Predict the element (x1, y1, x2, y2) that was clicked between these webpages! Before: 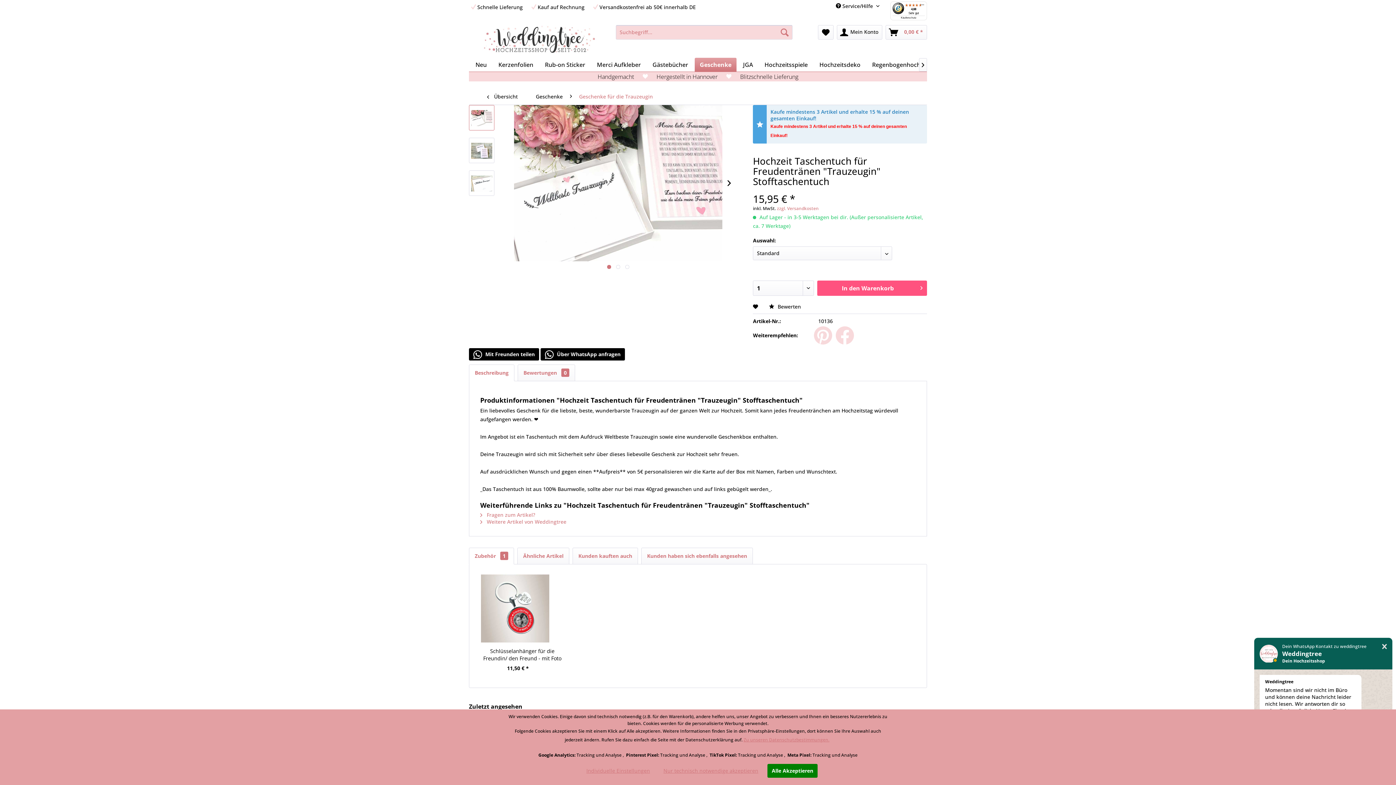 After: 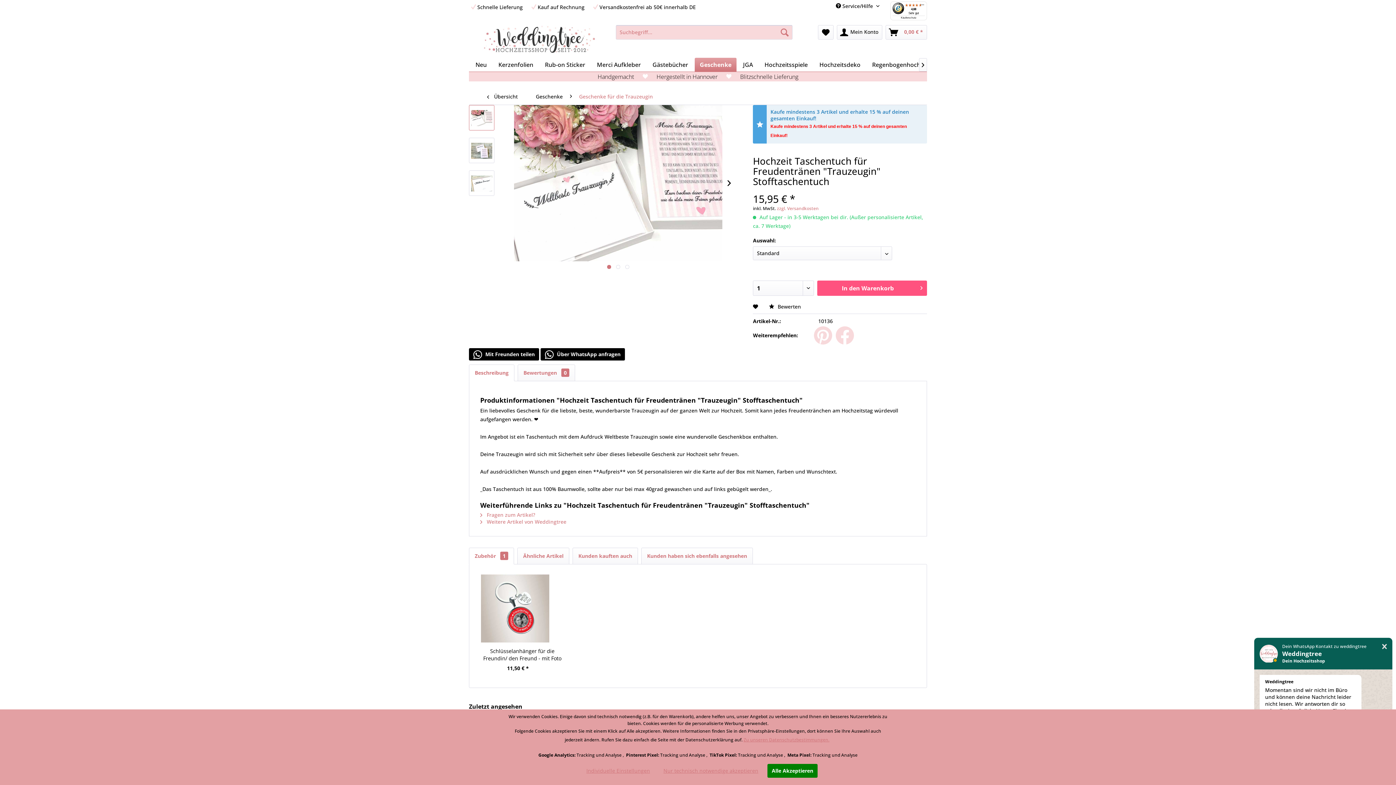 Action: bbox: (540, 348, 625, 360) label:  Über WhatsApp anfragen